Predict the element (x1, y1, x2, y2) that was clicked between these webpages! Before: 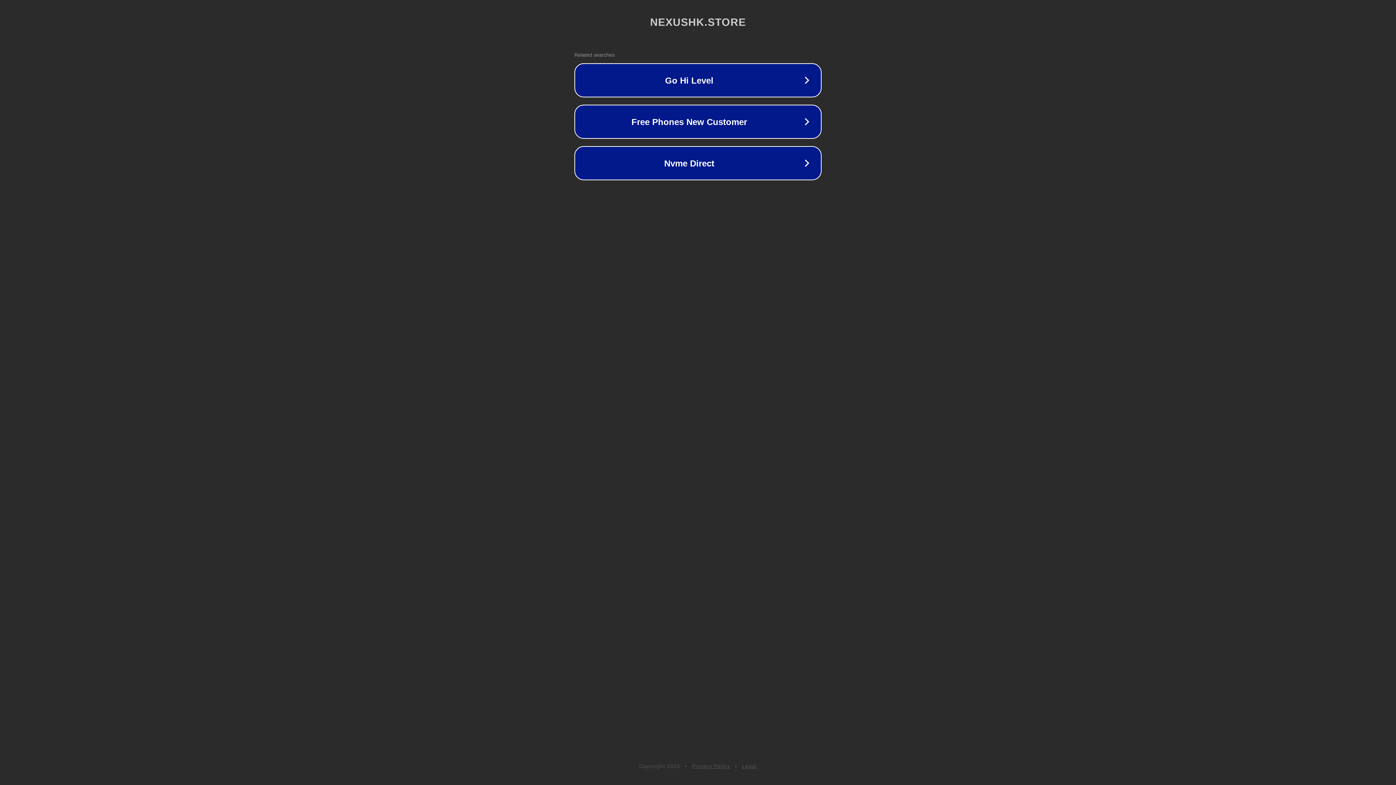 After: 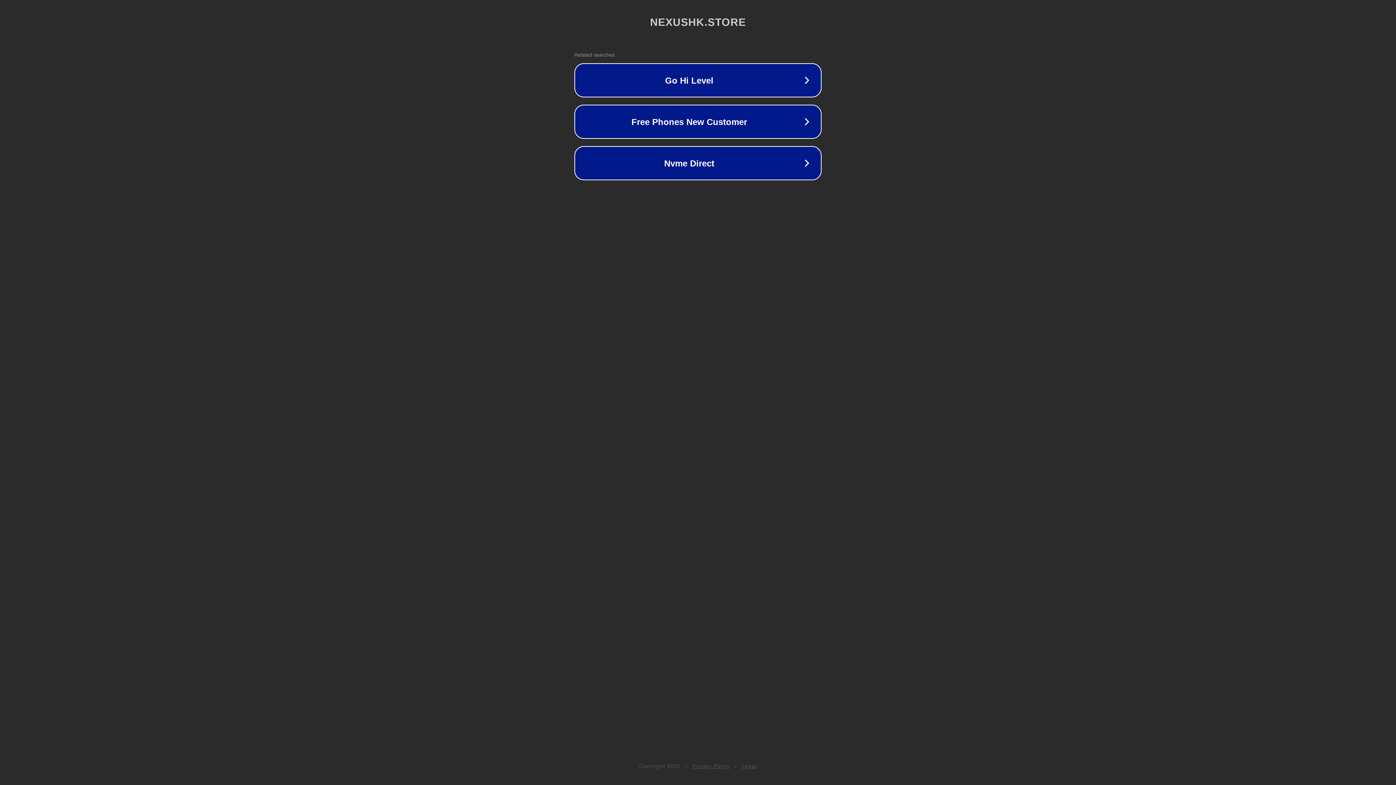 Action: bbox: (742, 763, 757, 769) label: Legal